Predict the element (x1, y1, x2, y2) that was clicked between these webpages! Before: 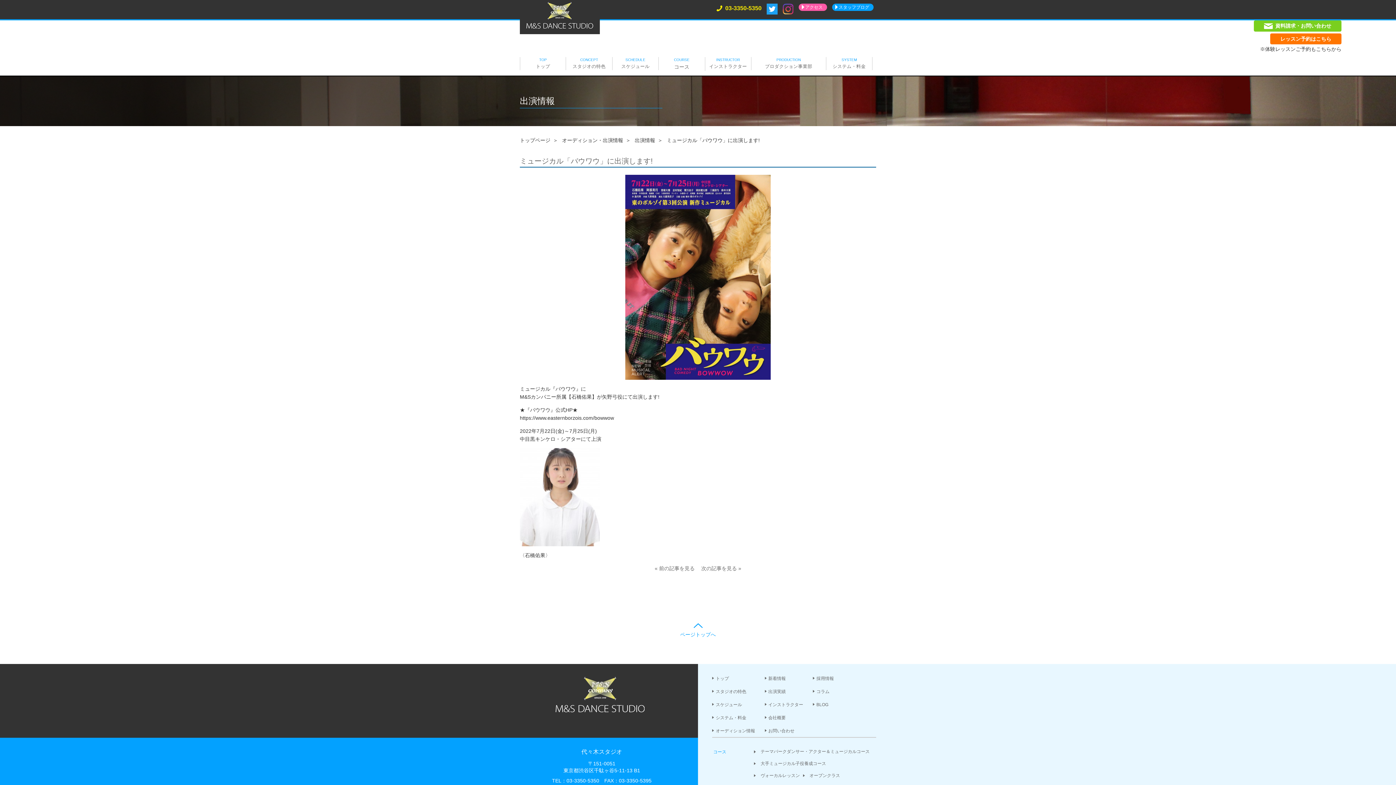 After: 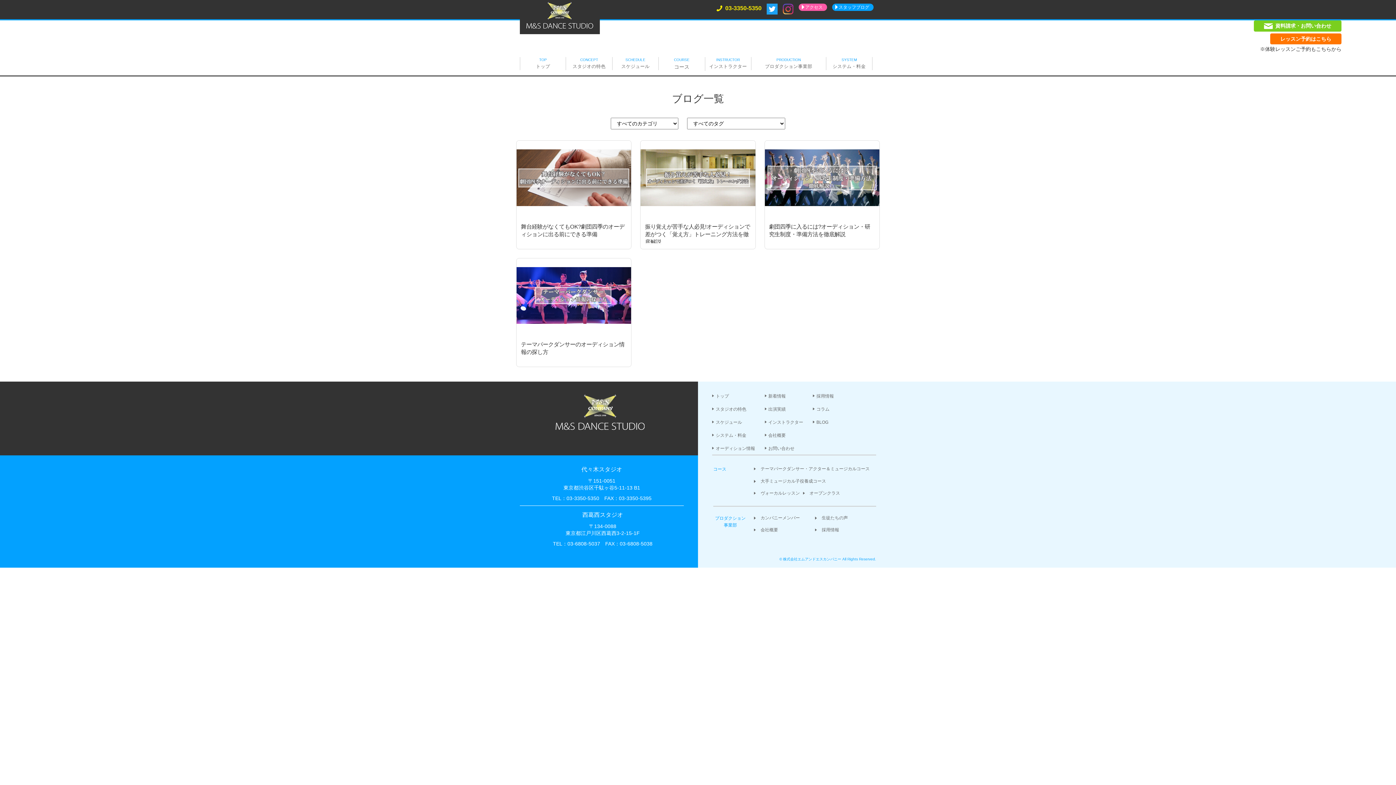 Action: label: BLOG bbox: (816, 702, 828, 707)